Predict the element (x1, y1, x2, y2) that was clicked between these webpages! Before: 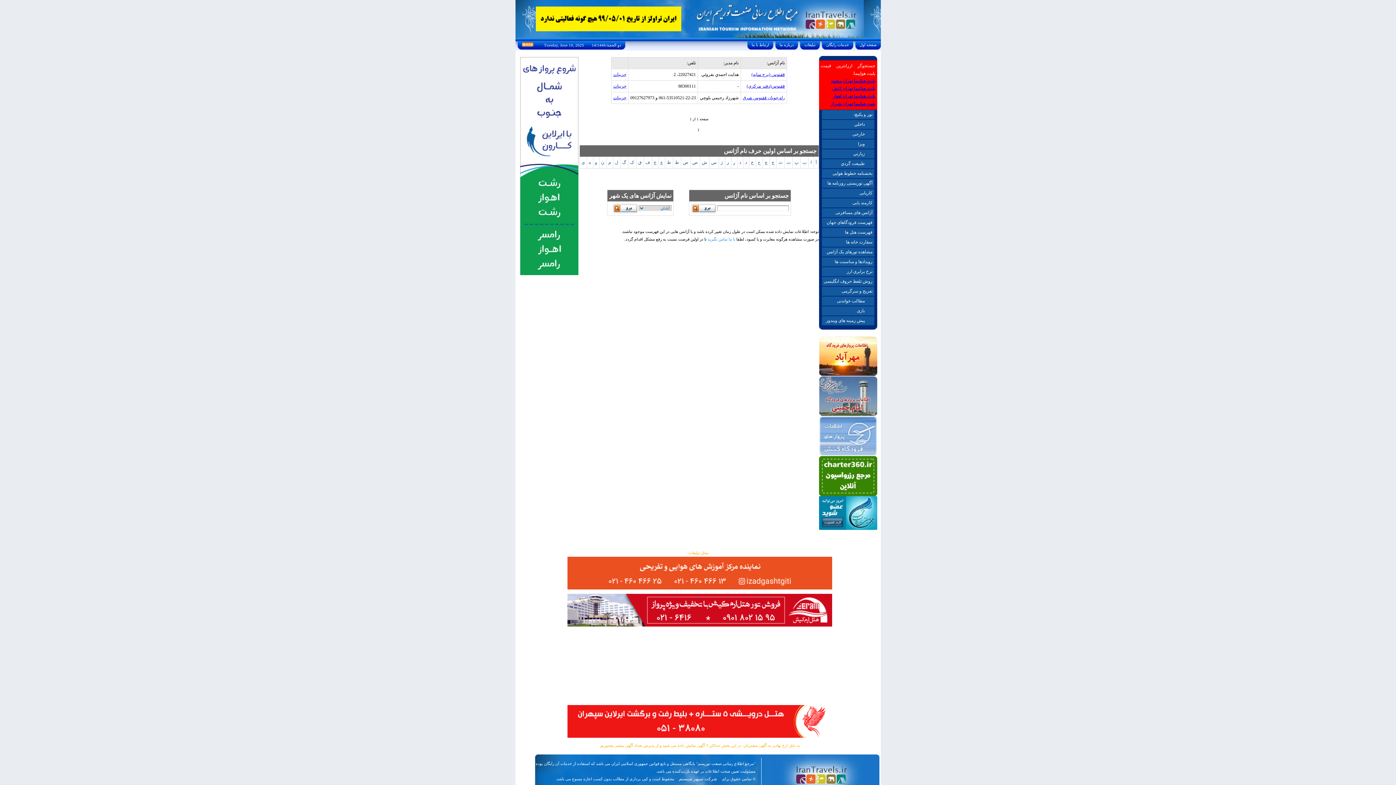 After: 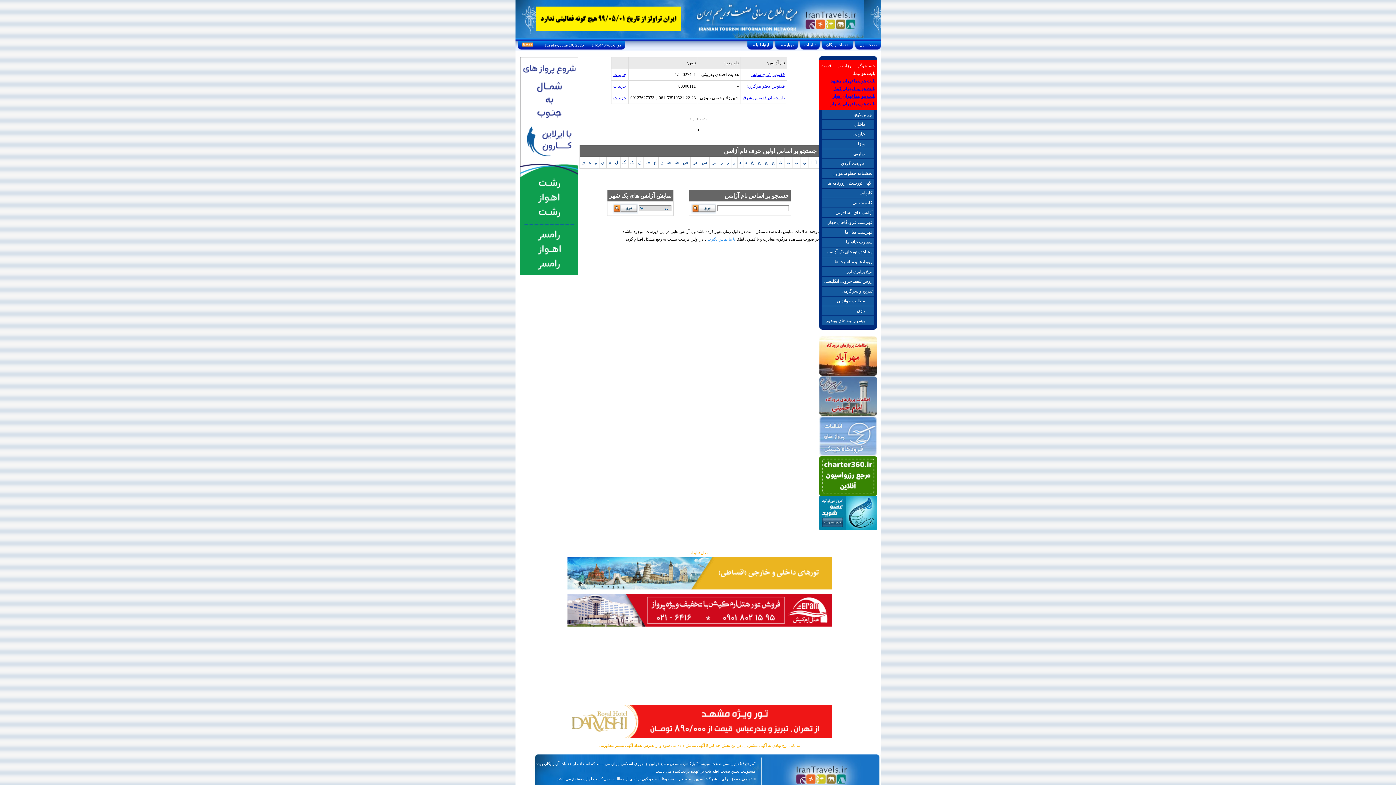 Action: bbox: (567, 623, 832, 627)